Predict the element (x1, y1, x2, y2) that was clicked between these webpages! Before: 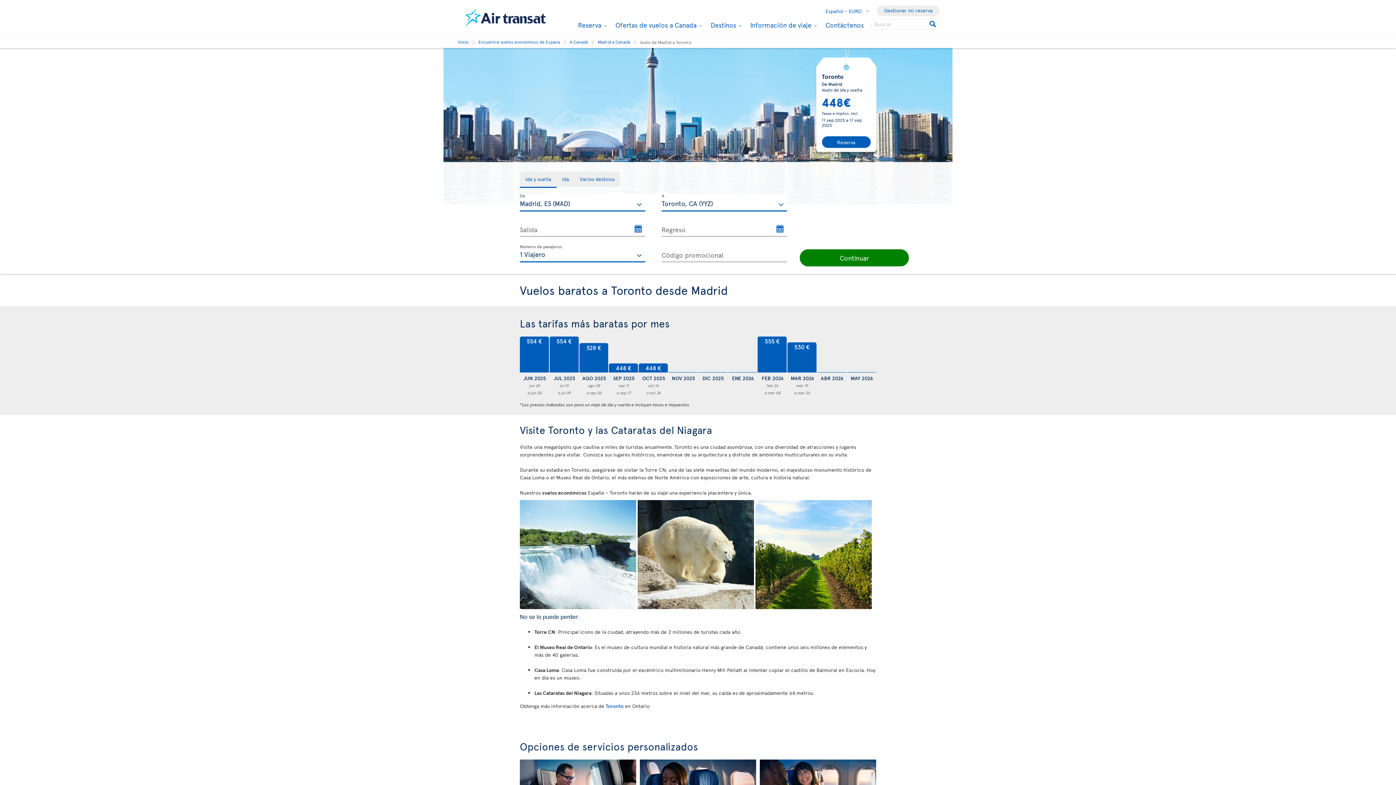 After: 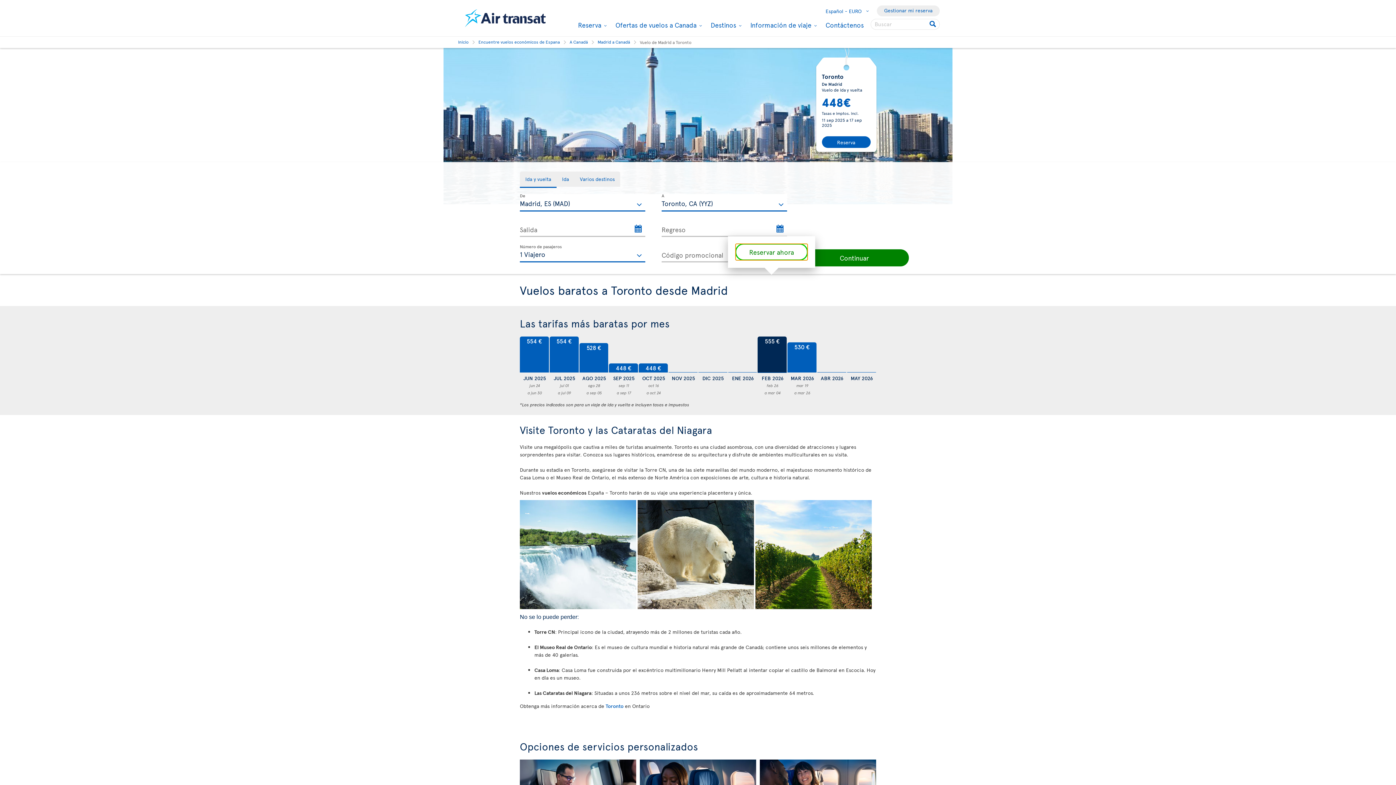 Action: label: 555 € bbox: (757, 259, 786, 295)